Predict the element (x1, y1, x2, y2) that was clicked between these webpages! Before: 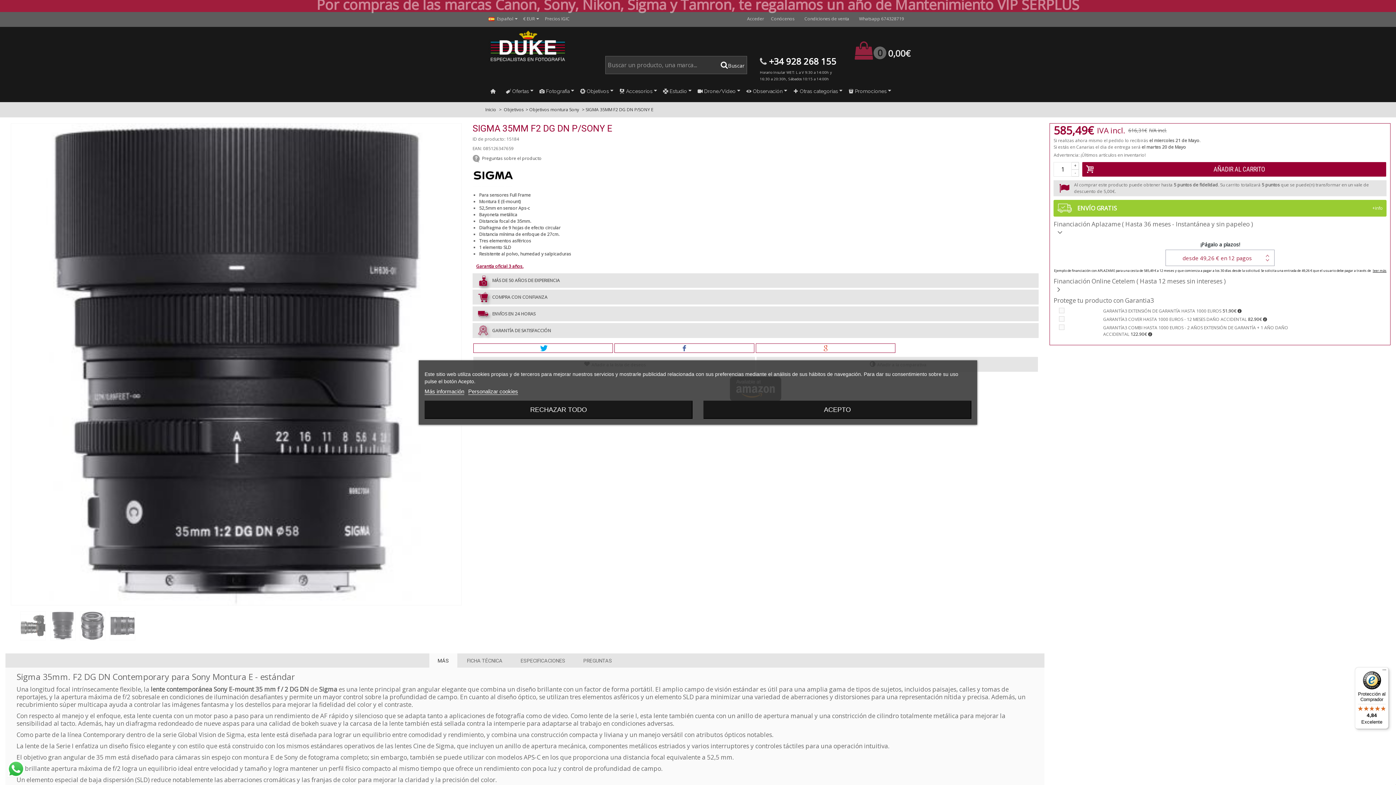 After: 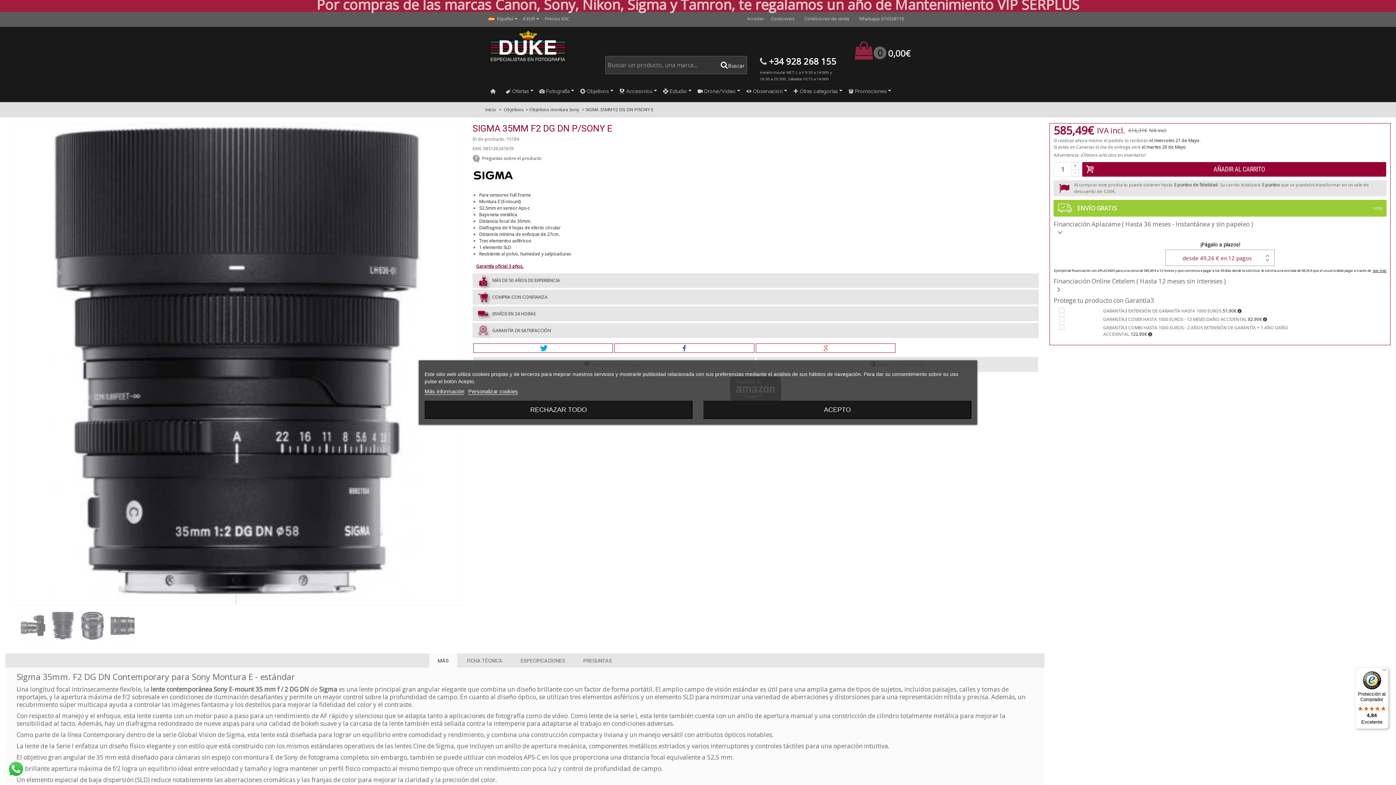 Action: label: MÁS bbox: (429, 653, 457, 668)